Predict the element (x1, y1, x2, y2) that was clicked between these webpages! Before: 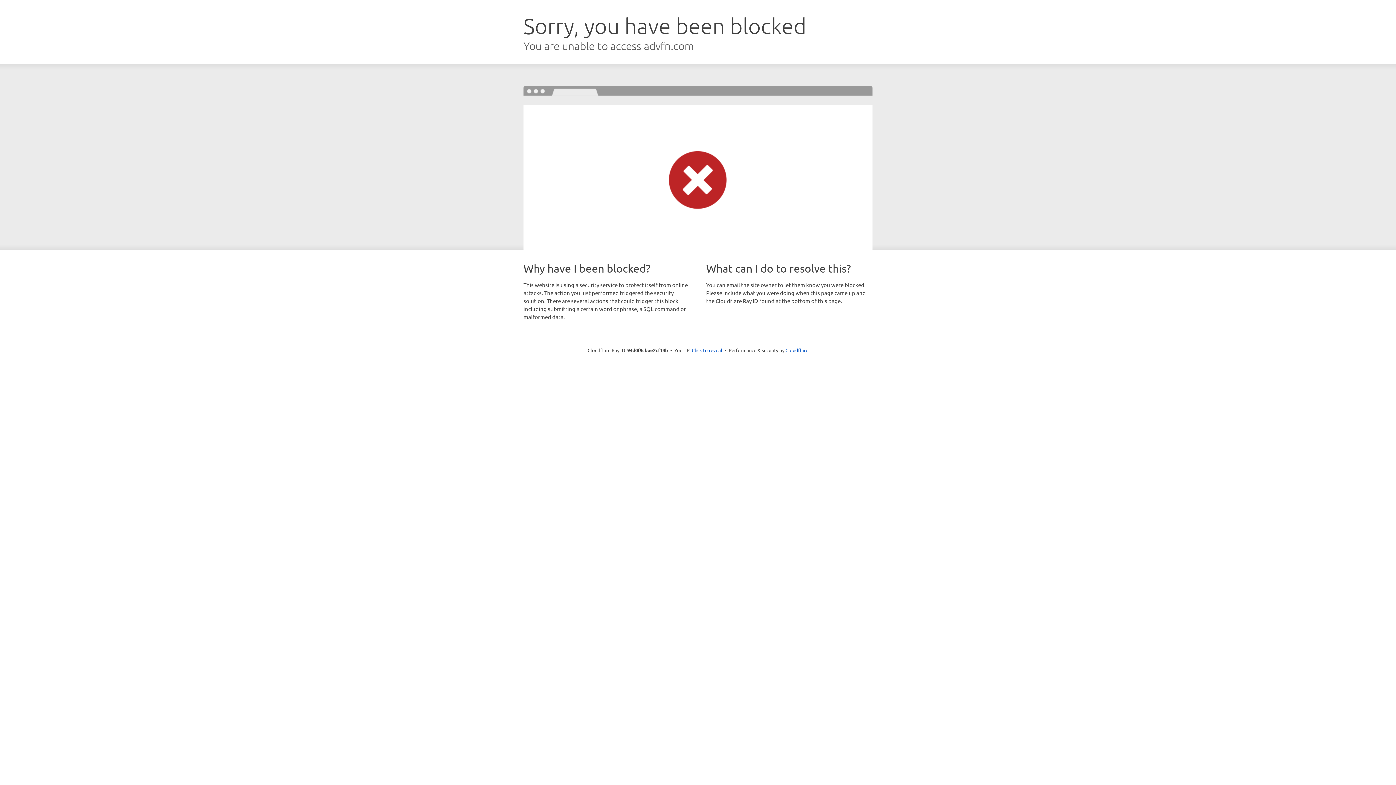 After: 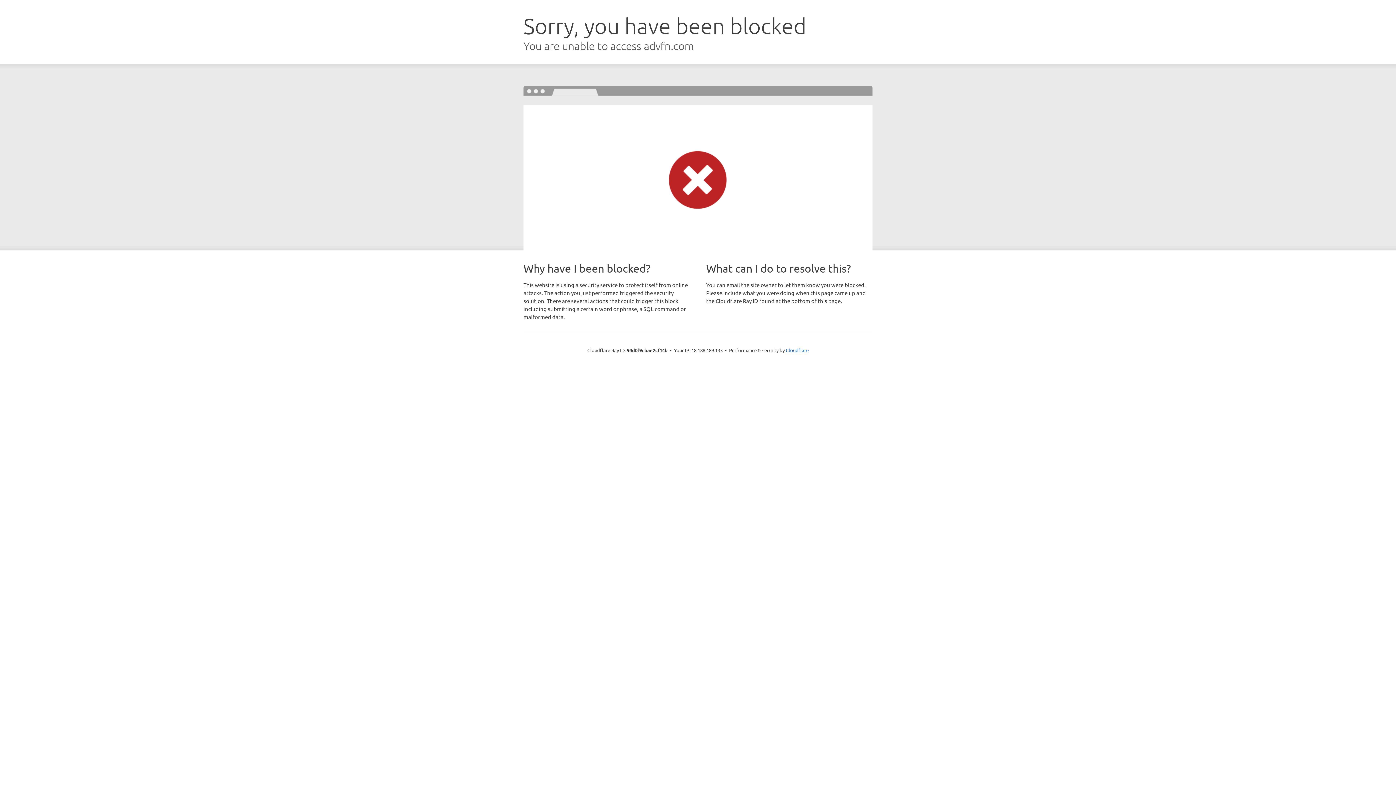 Action: label: Click to reveal bbox: (692, 346, 722, 353)